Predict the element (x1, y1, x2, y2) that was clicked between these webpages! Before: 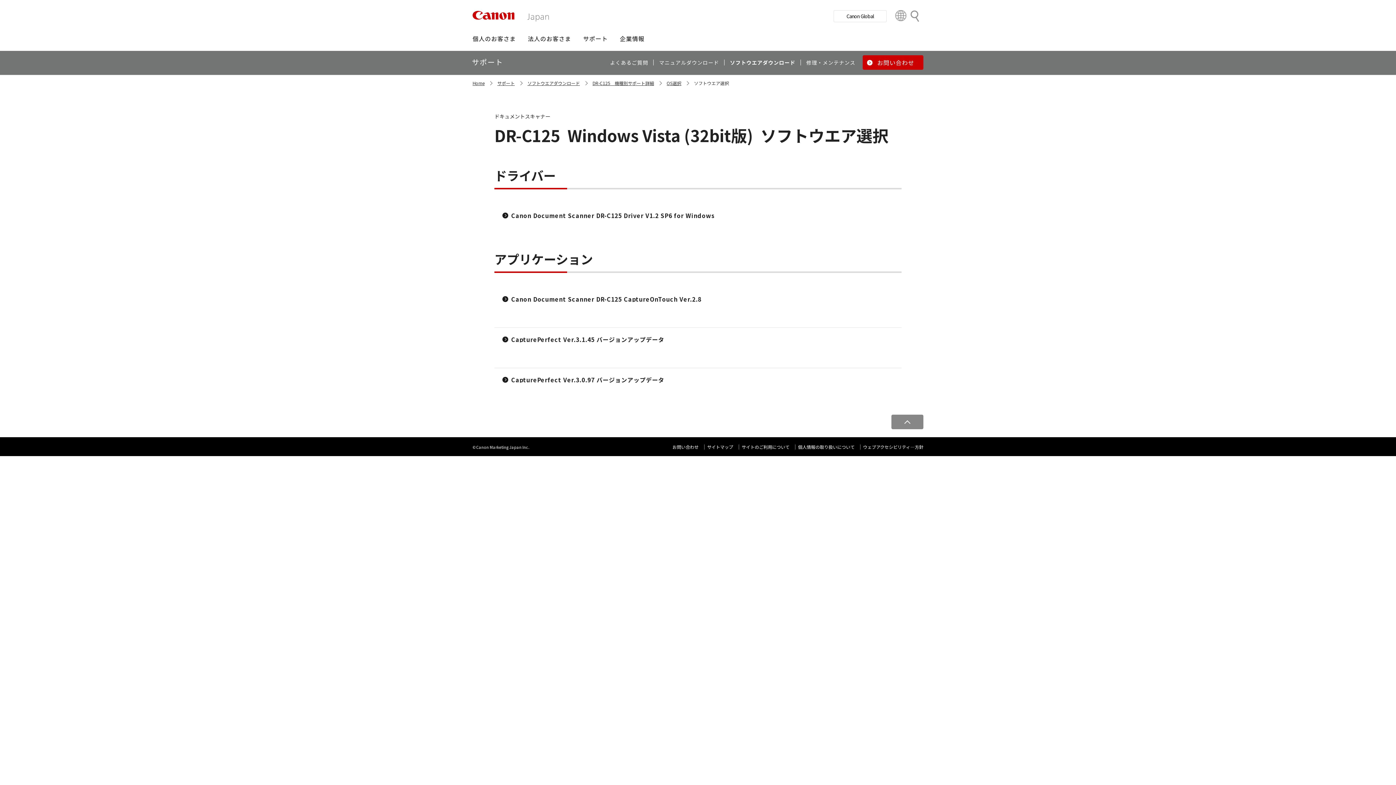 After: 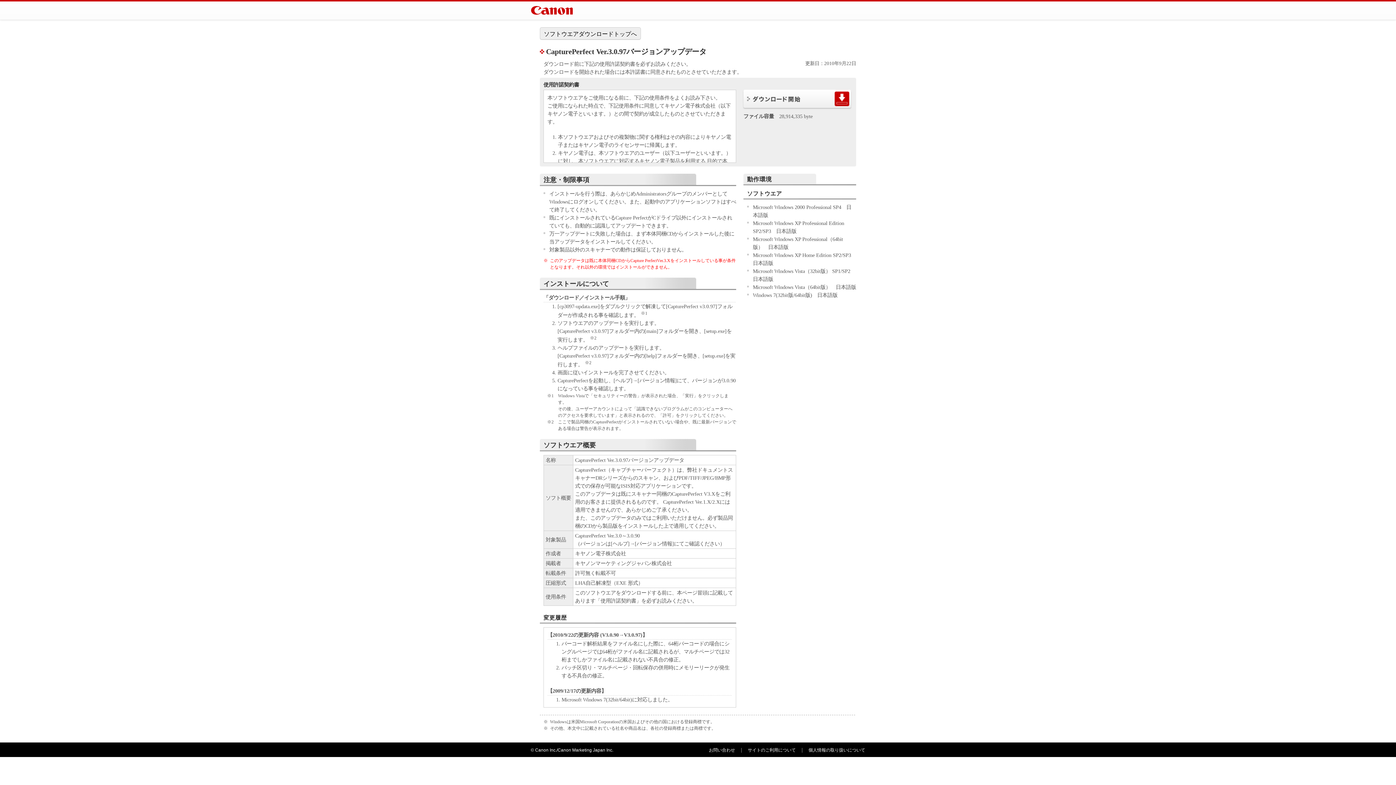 Action: bbox: (502, 375, 664, 384) label: CapturePerfect Ver.3.0.97 バージョンアップデータ